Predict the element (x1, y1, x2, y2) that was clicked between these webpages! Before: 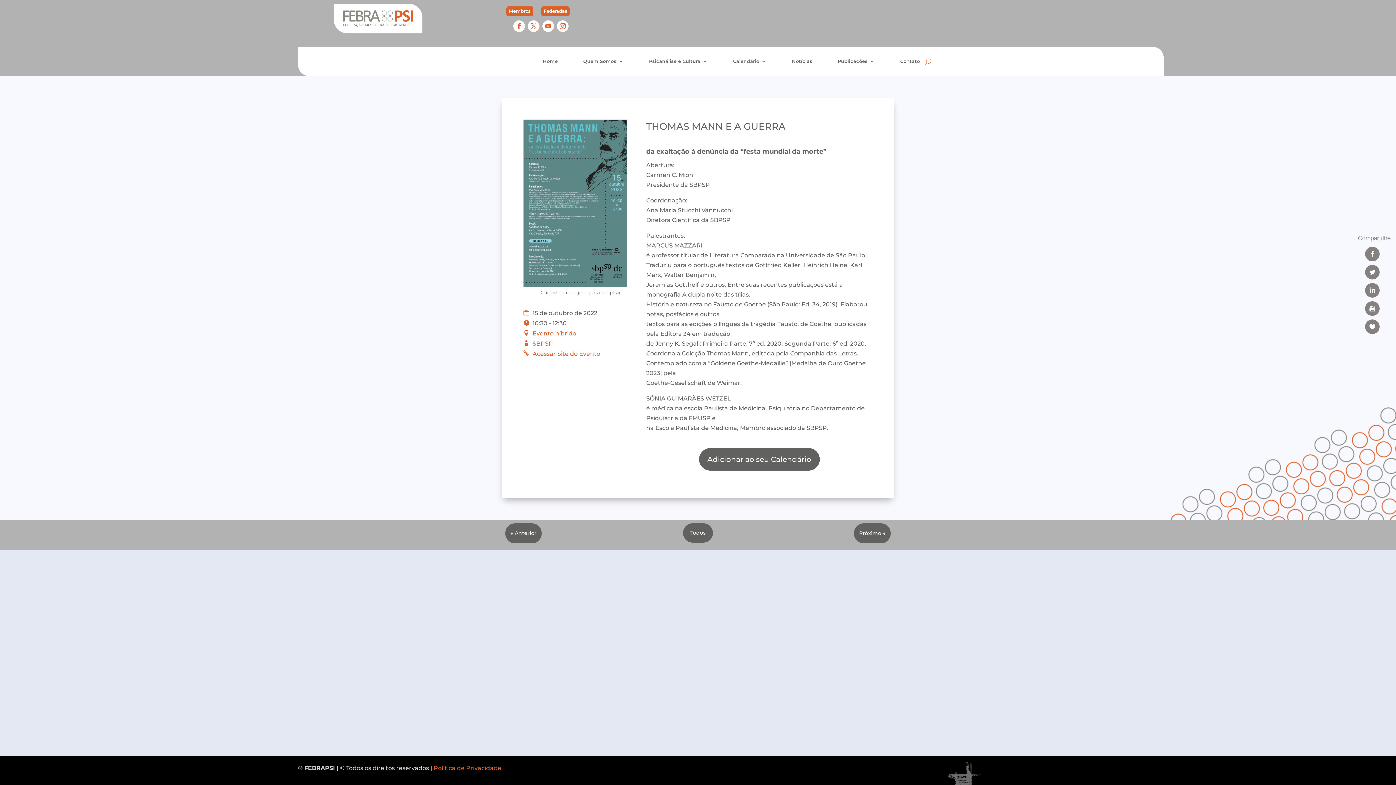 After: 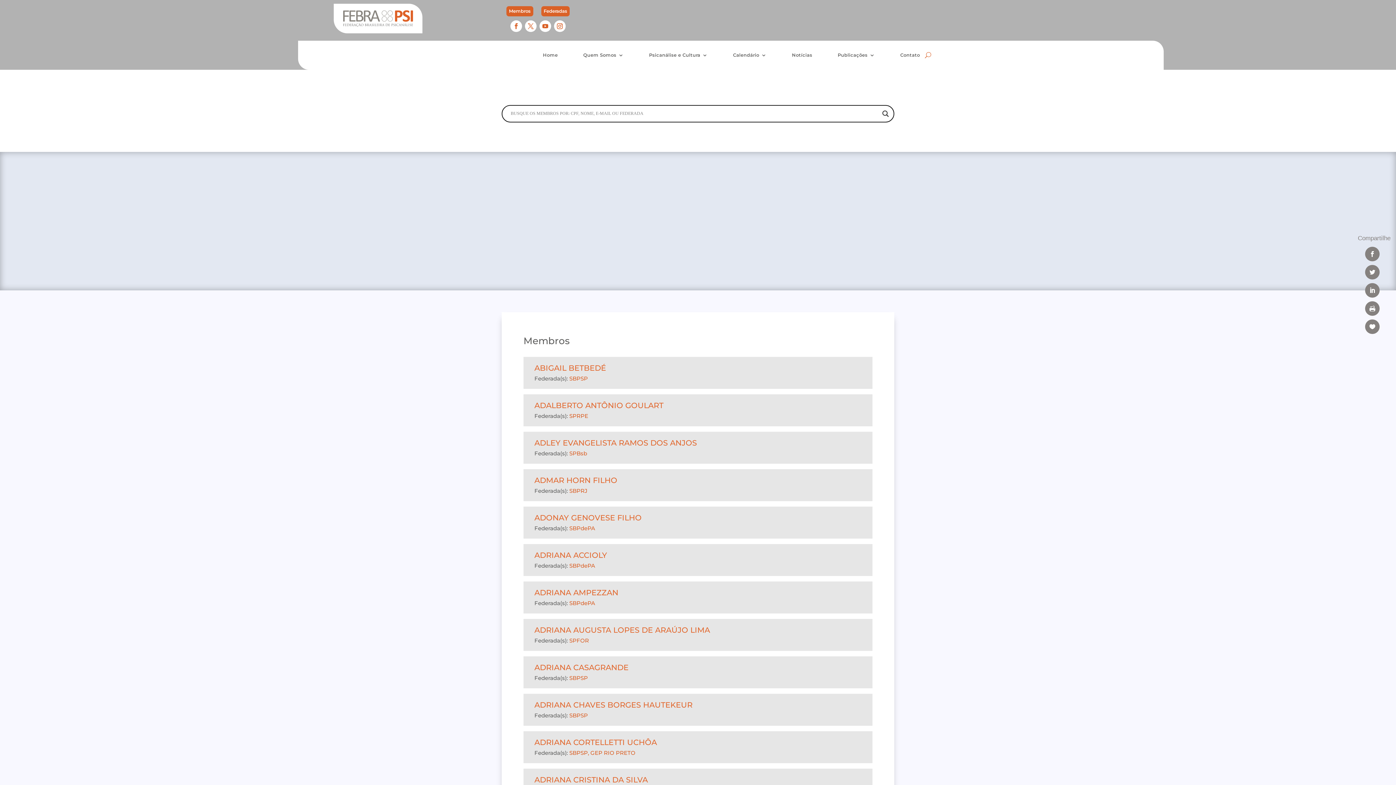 Action: label: Membros bbox: (506, 6, 533, 16)